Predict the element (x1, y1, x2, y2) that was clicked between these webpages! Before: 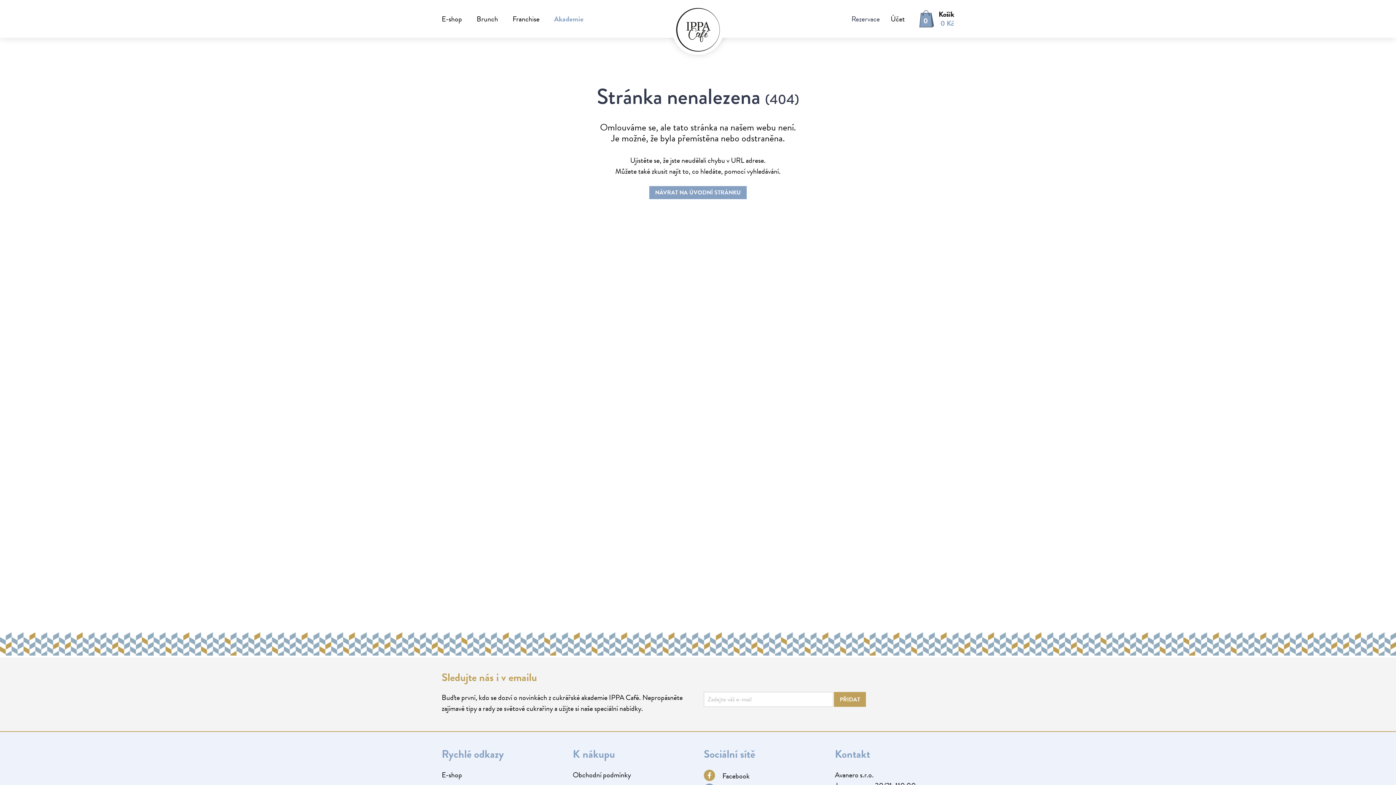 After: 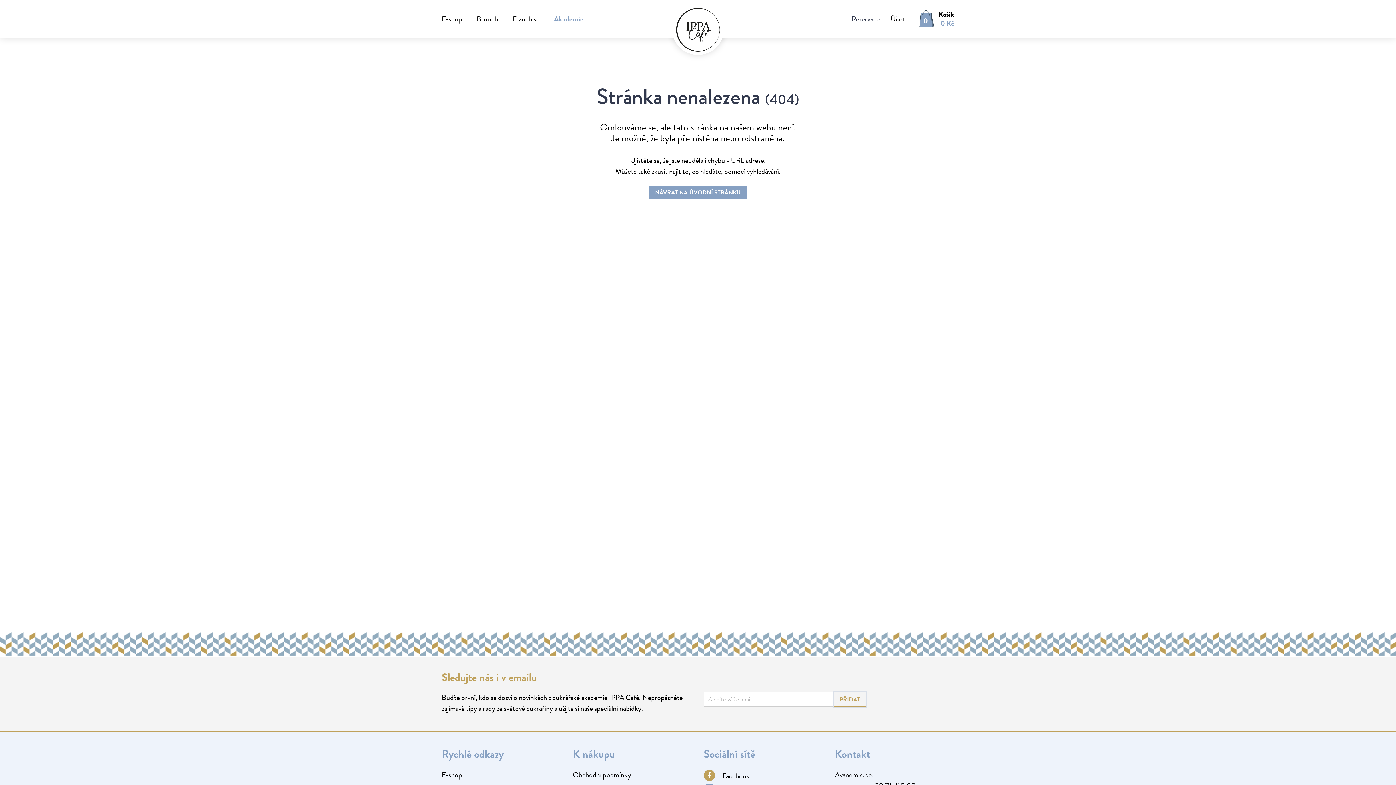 Action: label: PŘIDAT bbox: (834, 692, 866, 707)